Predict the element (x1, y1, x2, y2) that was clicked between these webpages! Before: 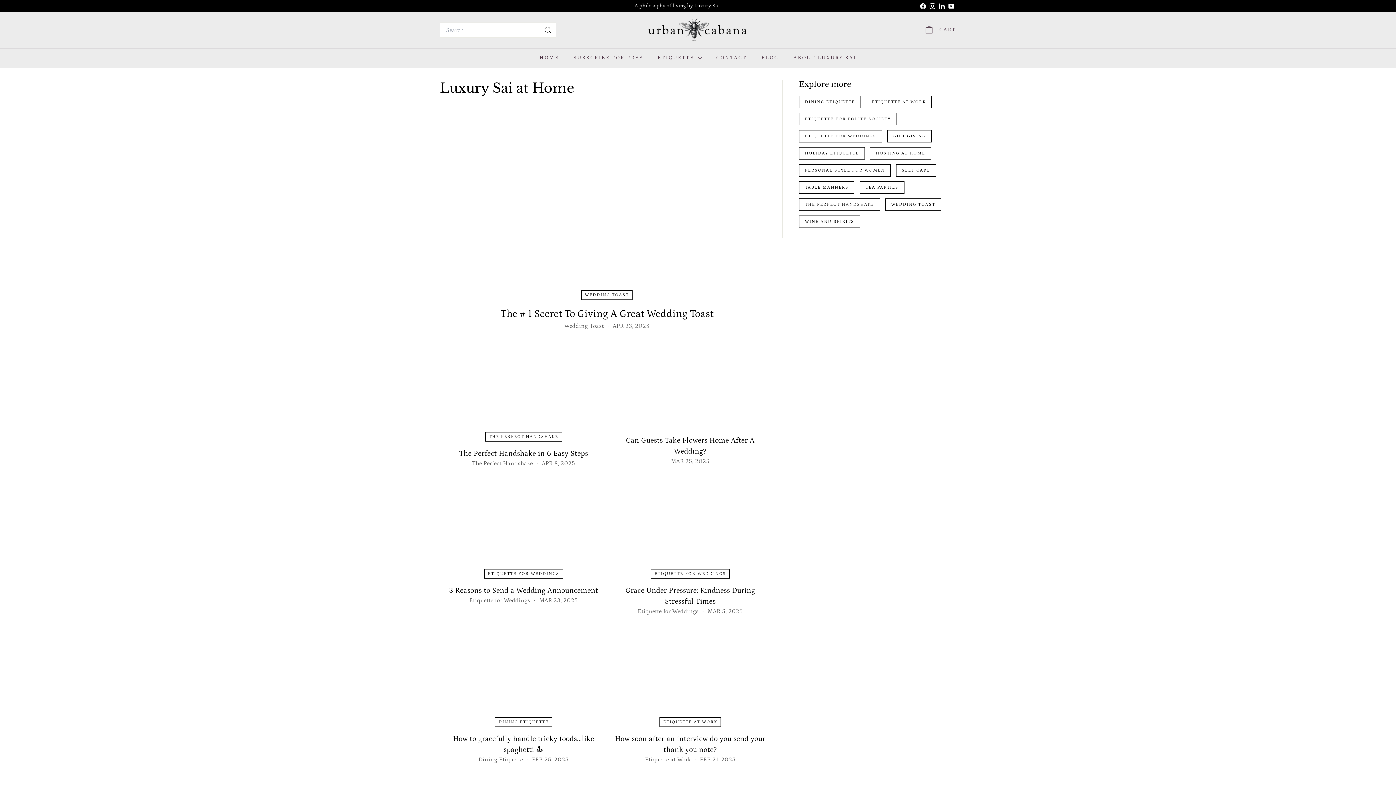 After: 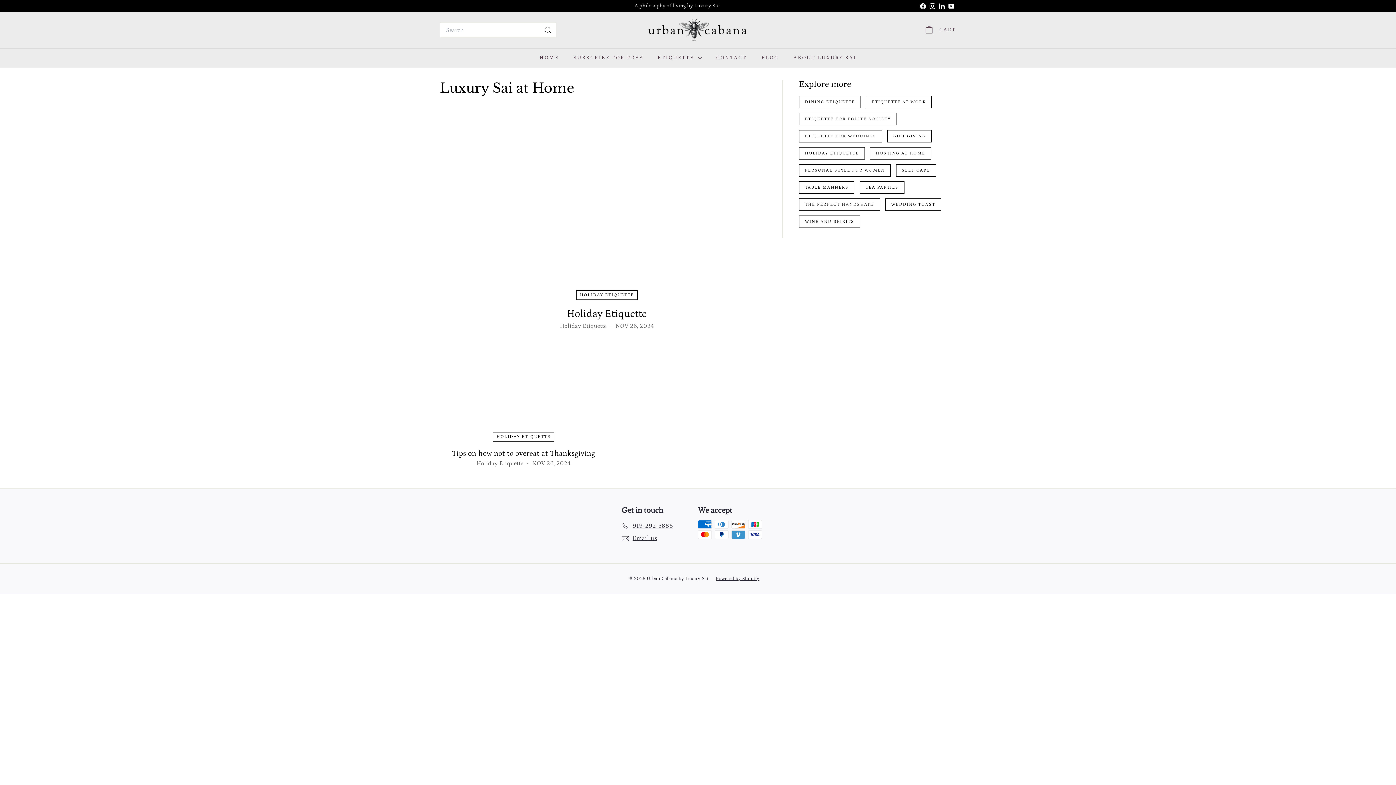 Action: label: HOLIDAY ETIQUETTE bbox: (799, 147, 864, 159)